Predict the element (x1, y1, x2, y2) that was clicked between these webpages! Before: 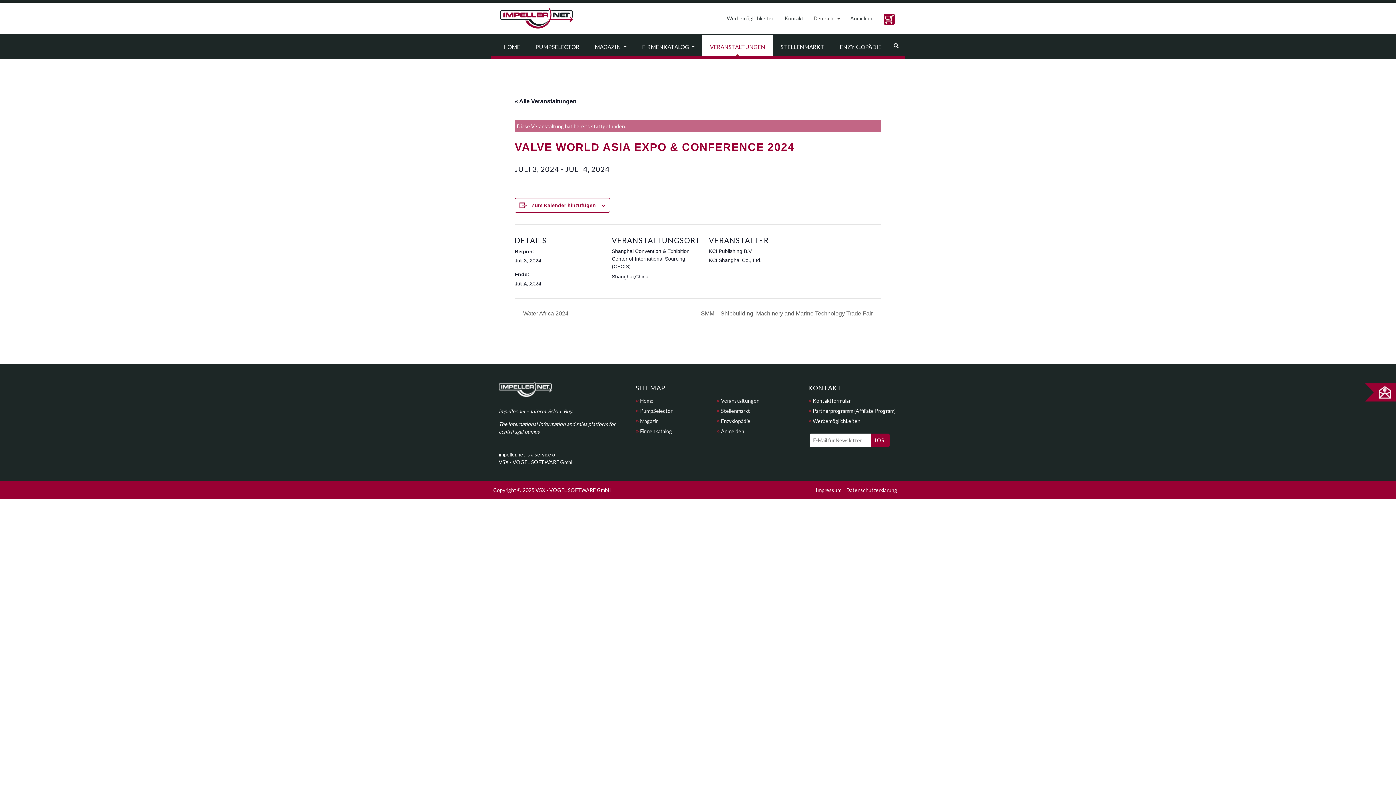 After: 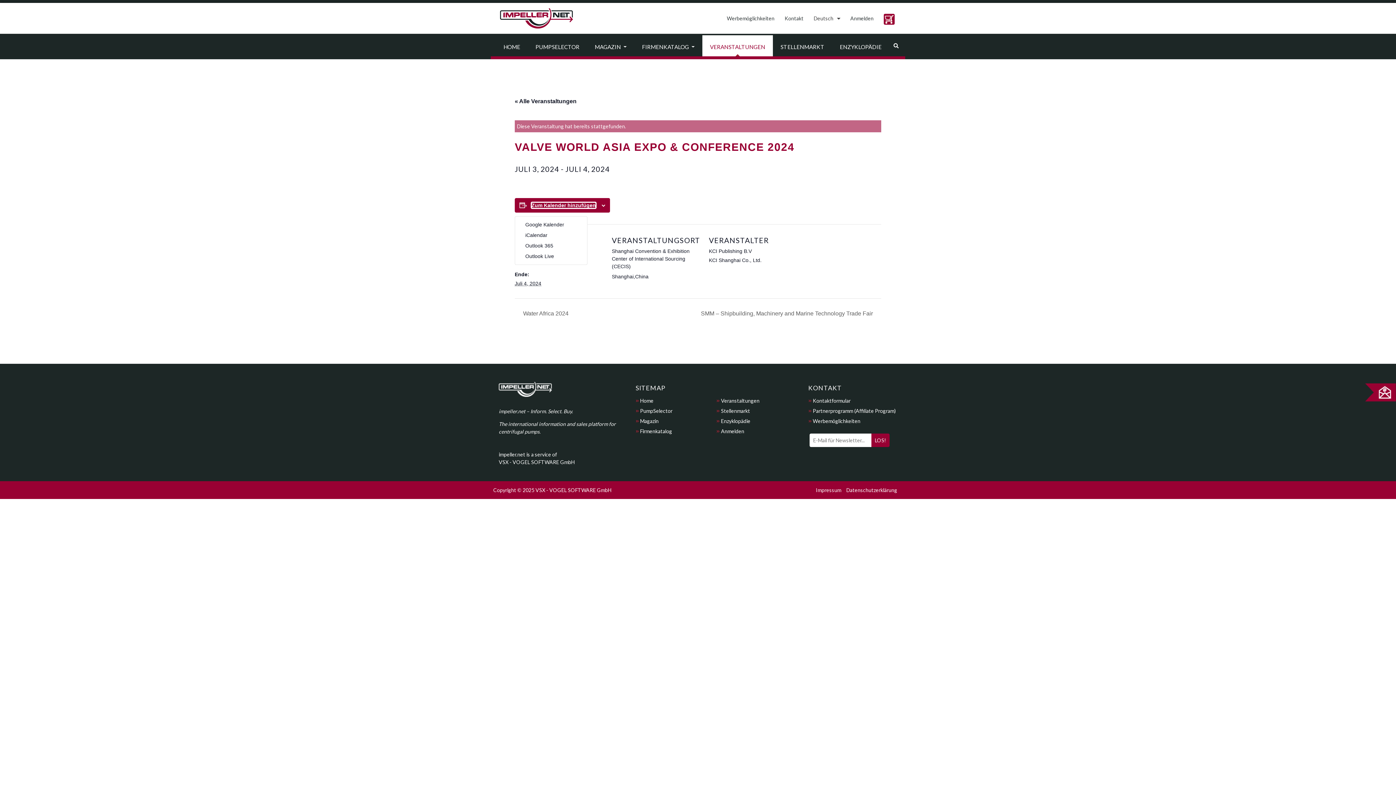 Action: label: Zeige Links an um Veranstaltungen zu deinem Kalender hinzuzufügen bbox: (531, 202, 596, 208)